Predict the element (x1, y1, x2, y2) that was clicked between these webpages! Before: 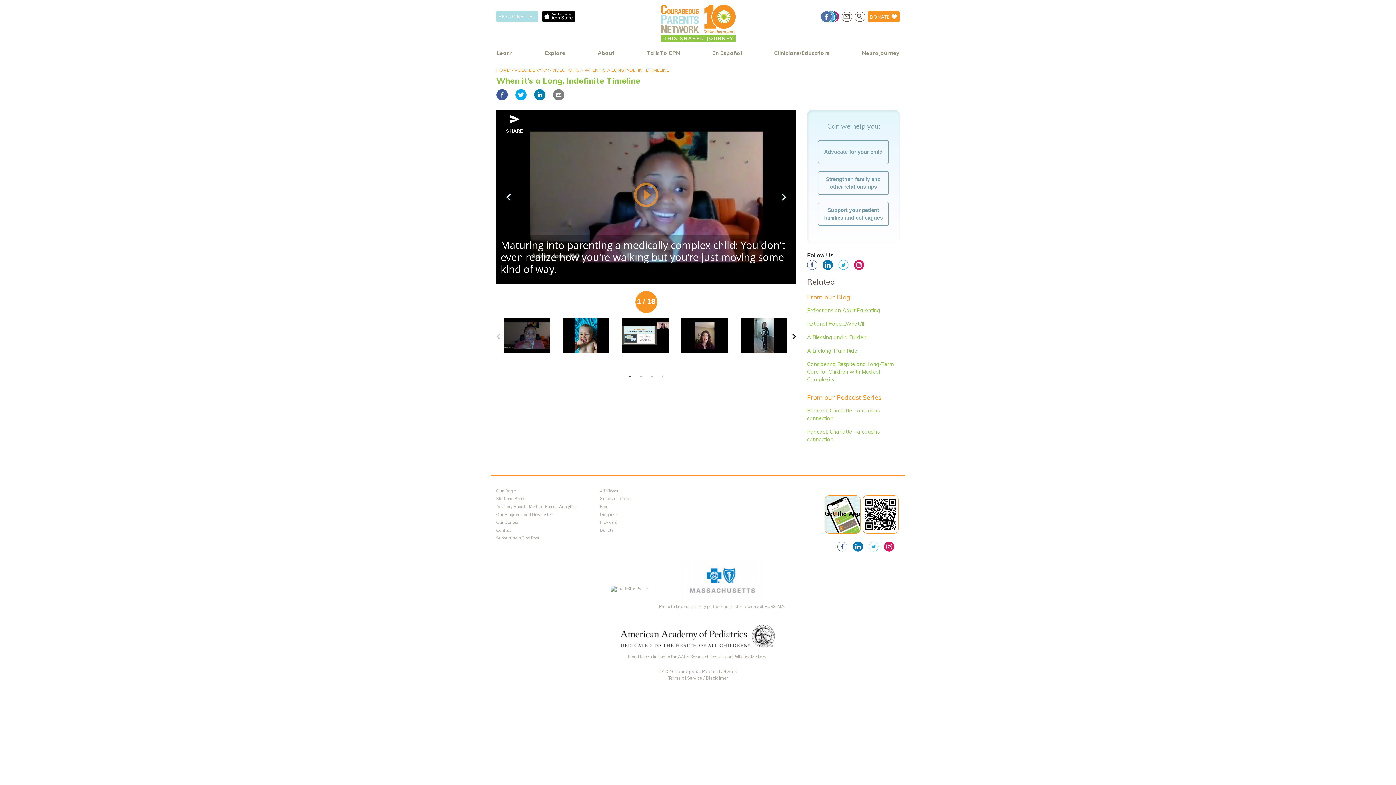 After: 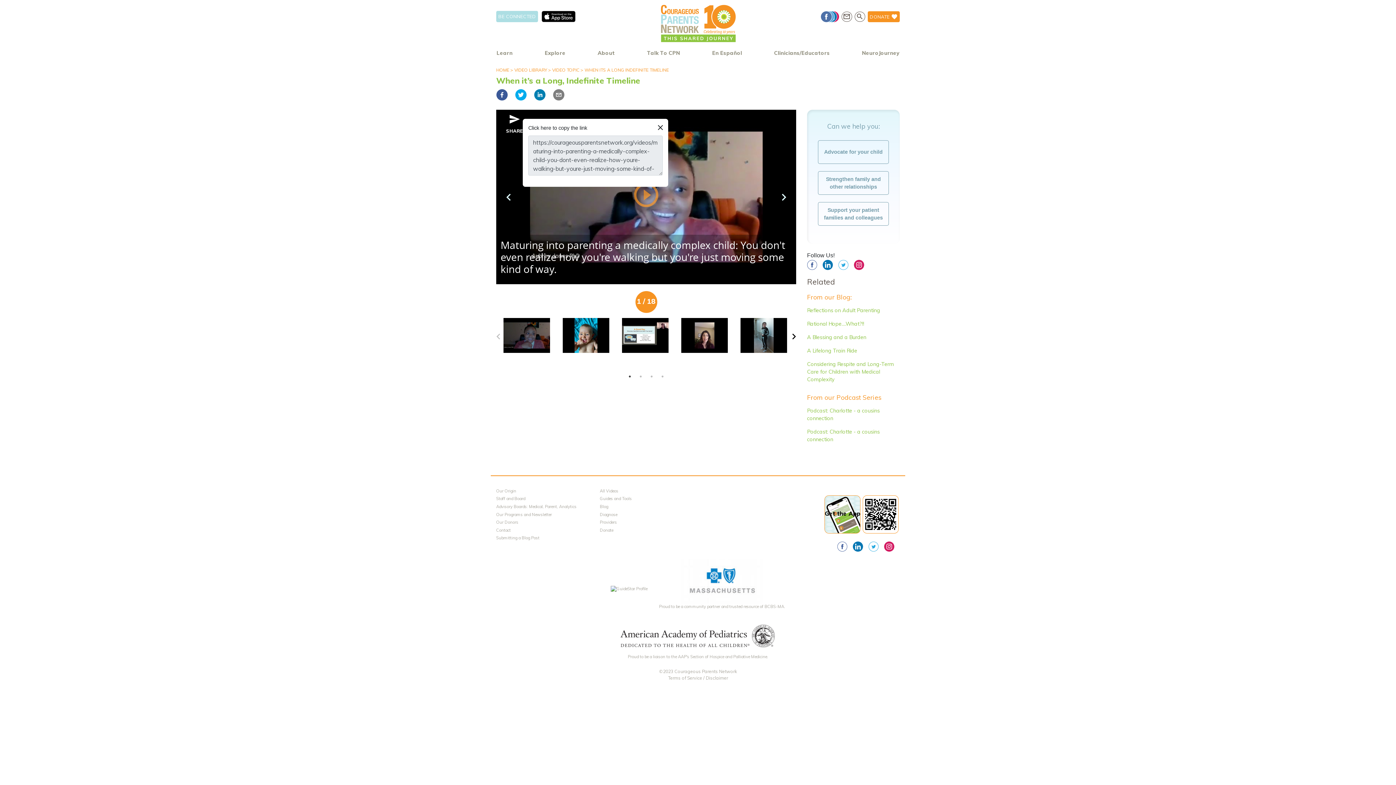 Action: label: send
SHARE bbox: (499, 113, 522, 134)